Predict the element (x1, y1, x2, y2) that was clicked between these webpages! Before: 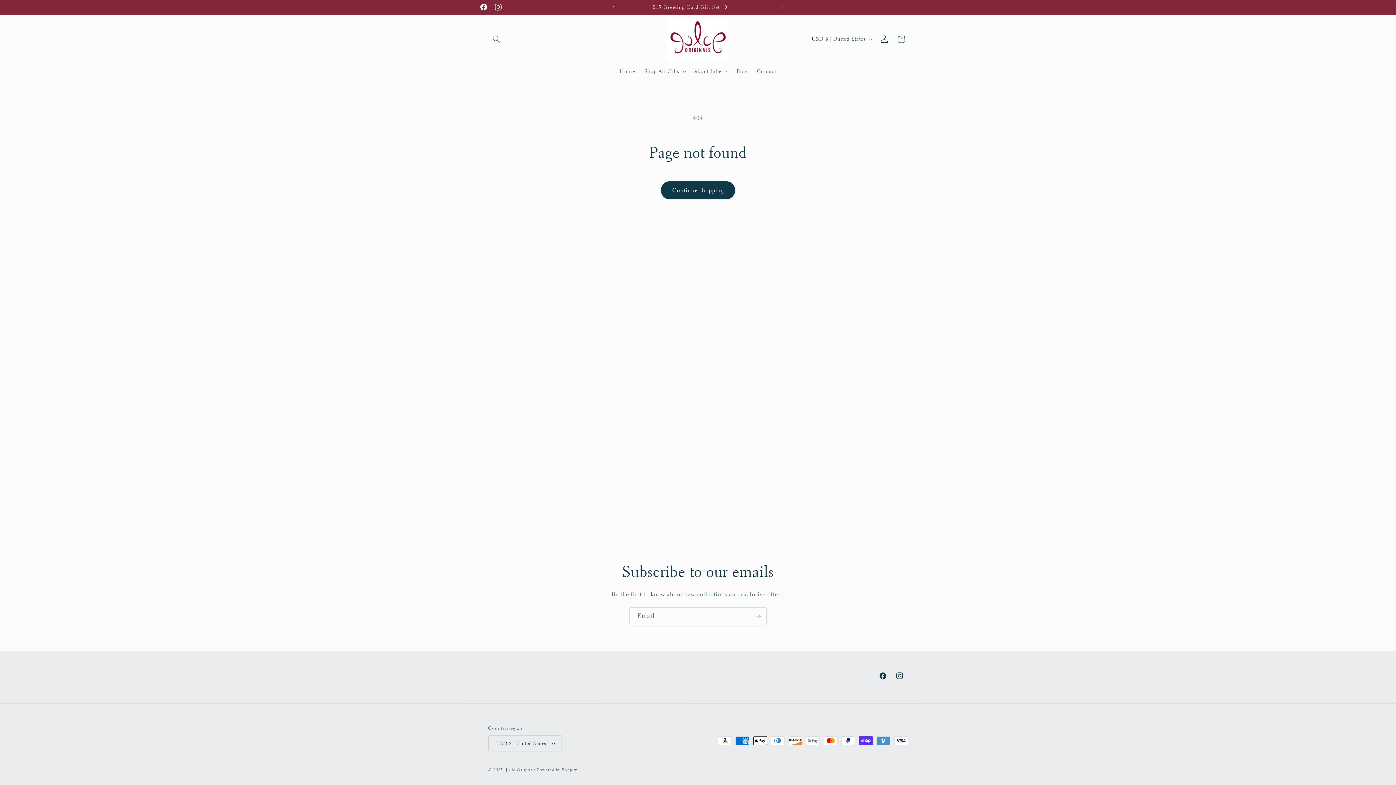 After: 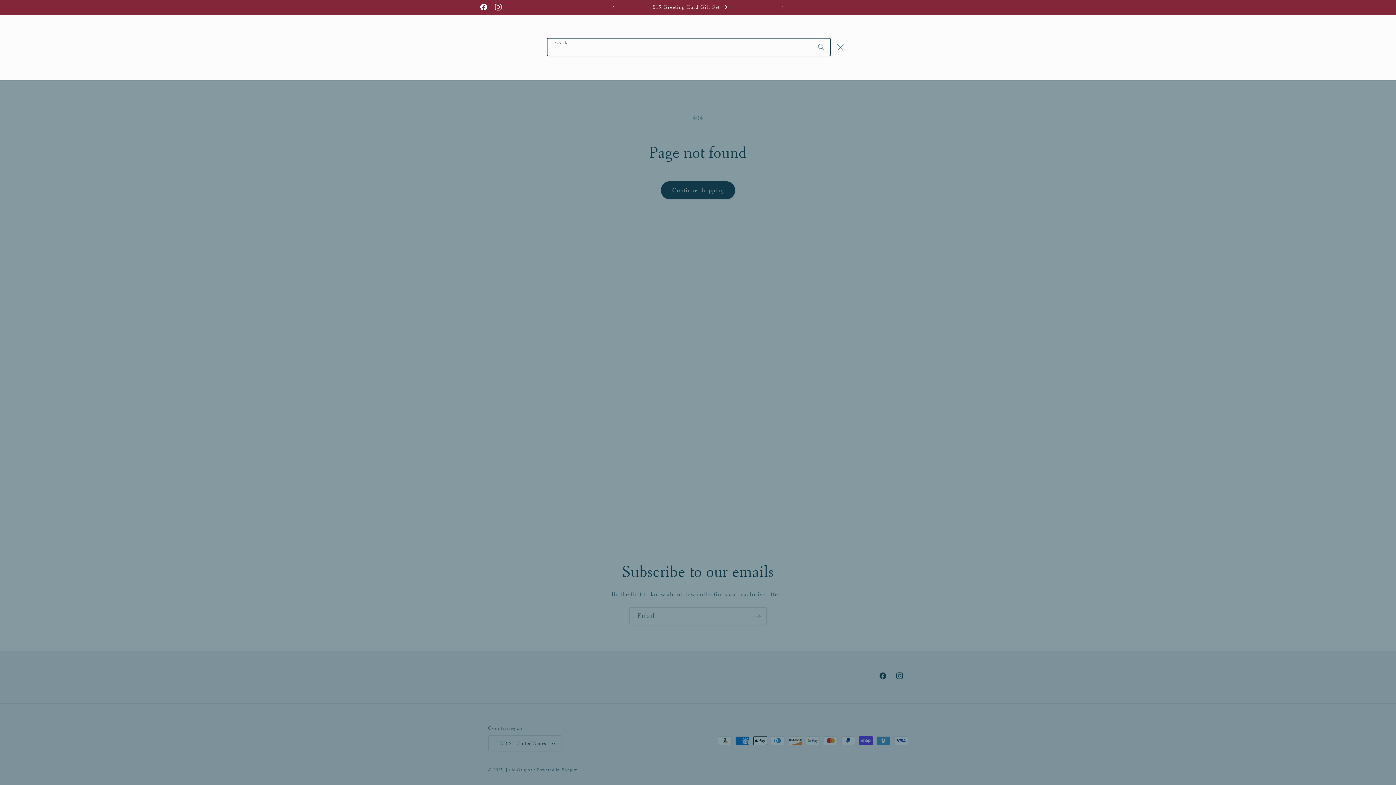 Action: bbox: (488, 30, 504, 47) label: Search